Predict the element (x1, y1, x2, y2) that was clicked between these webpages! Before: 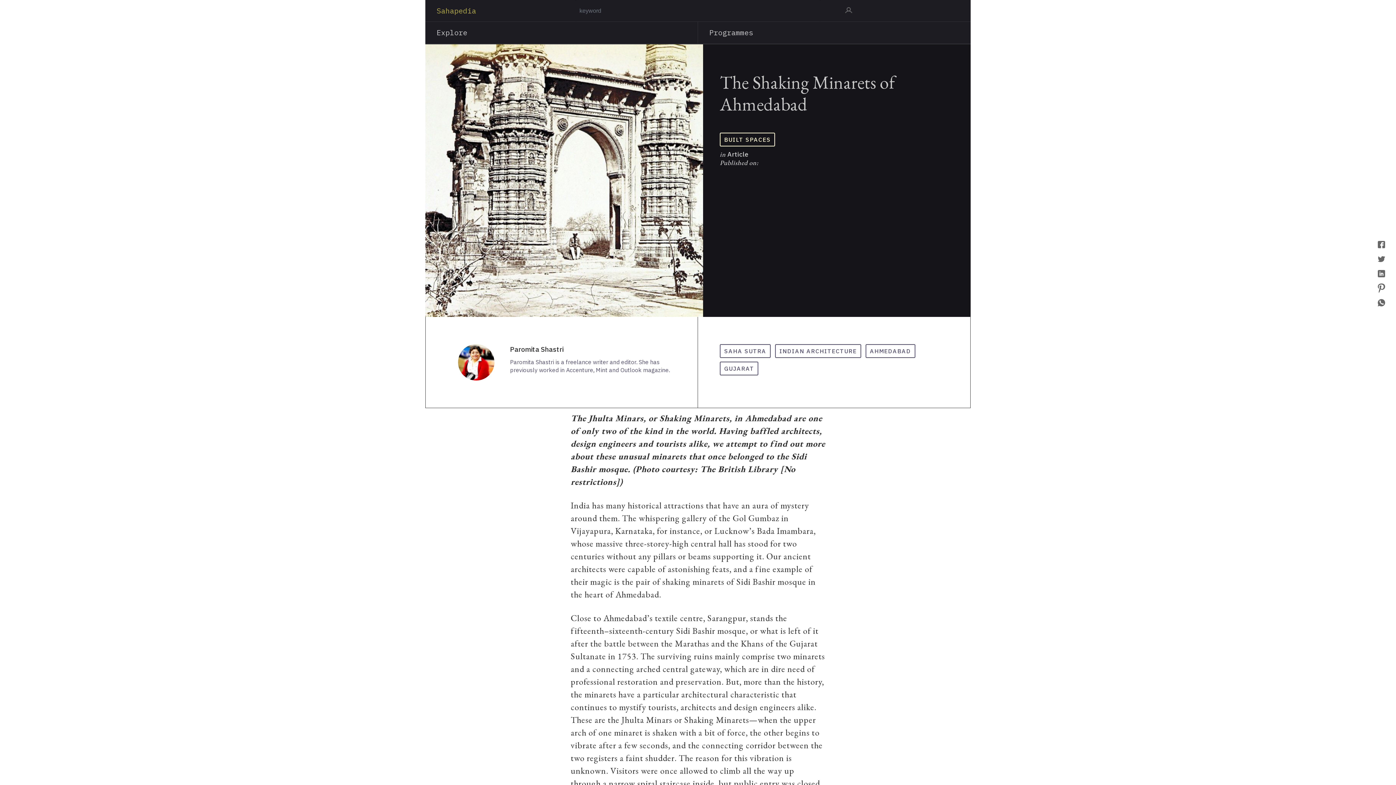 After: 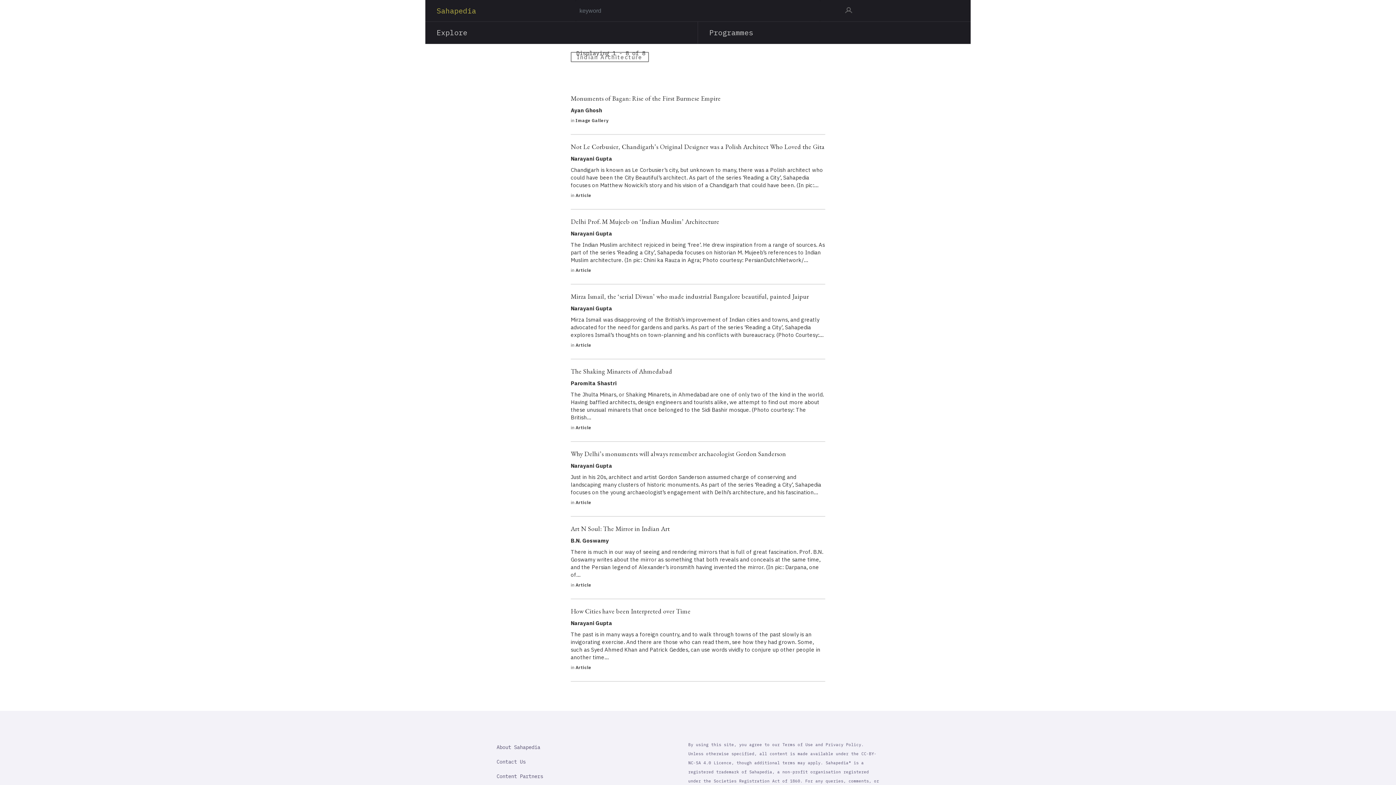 Action: bbox: (775, 344, 861, 358) label: INDIAN ARCHITECTURE